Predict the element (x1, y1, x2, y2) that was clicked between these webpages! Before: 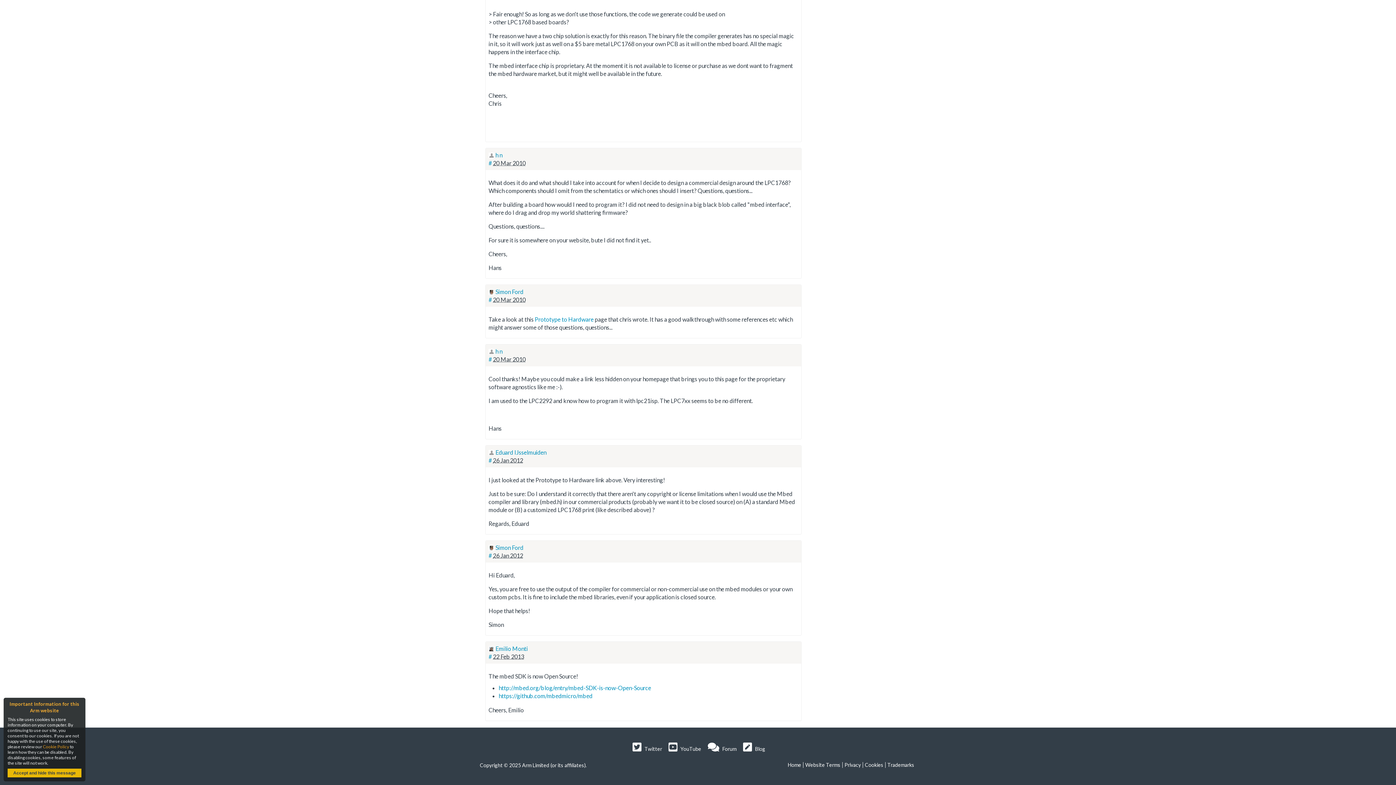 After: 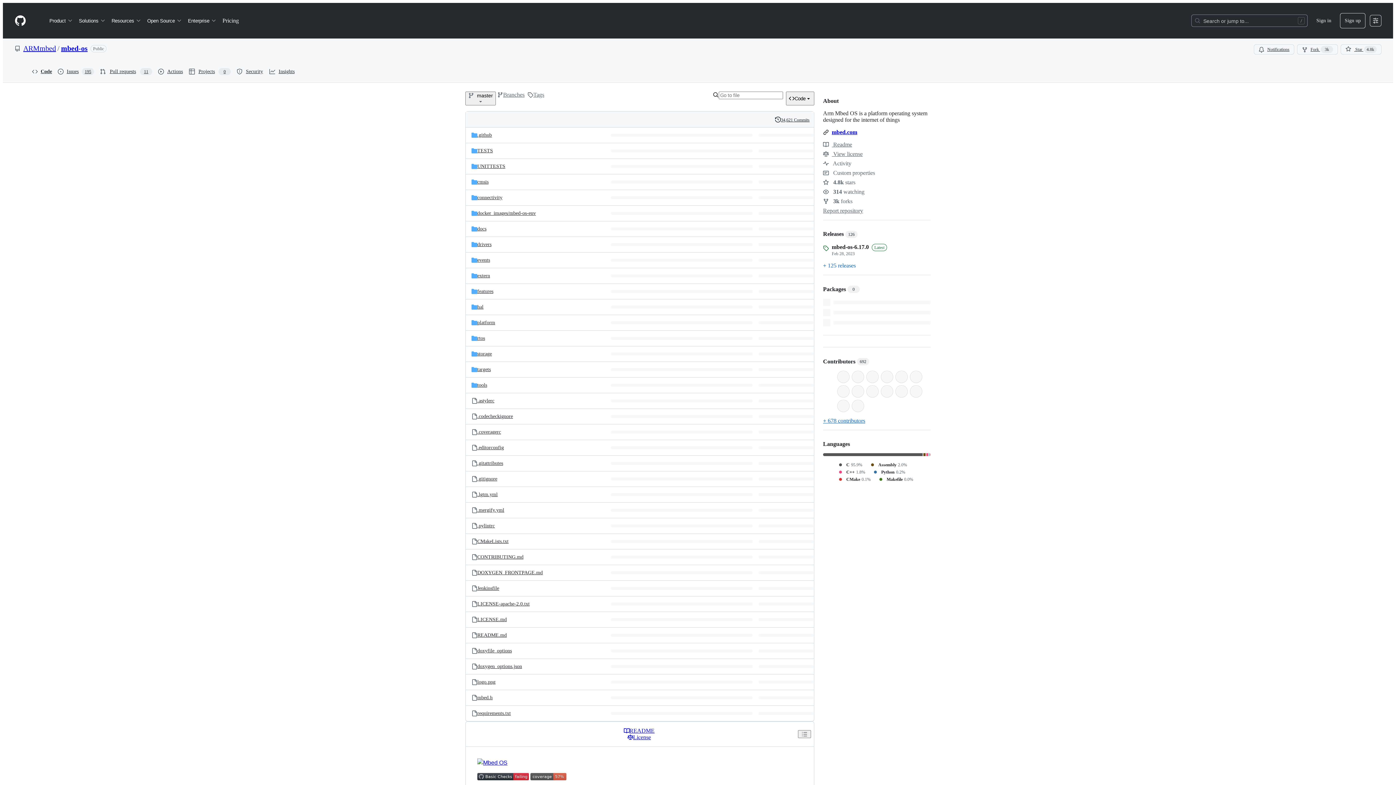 Action: label: https://github.com/mbedmicro/mbed bbox: (498, 692, 592, 699)